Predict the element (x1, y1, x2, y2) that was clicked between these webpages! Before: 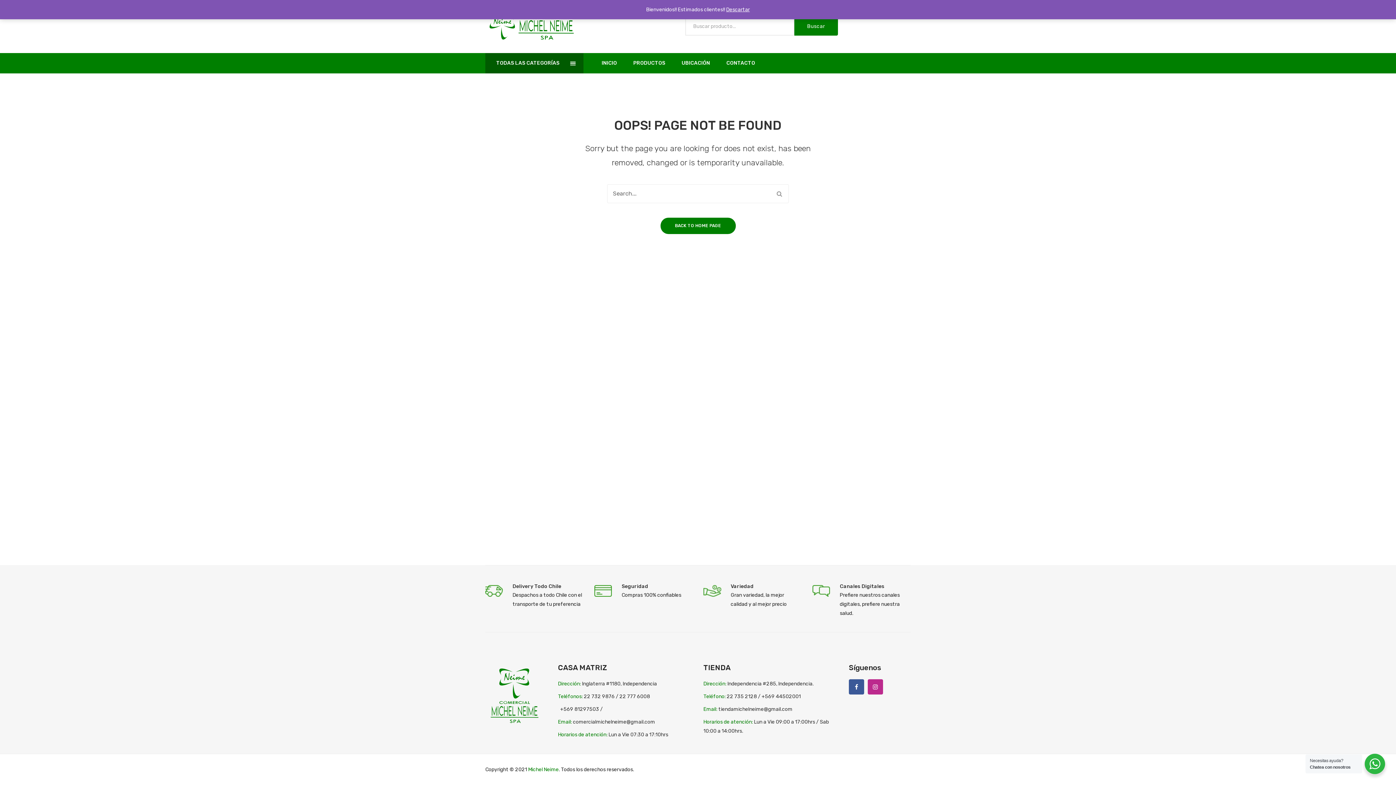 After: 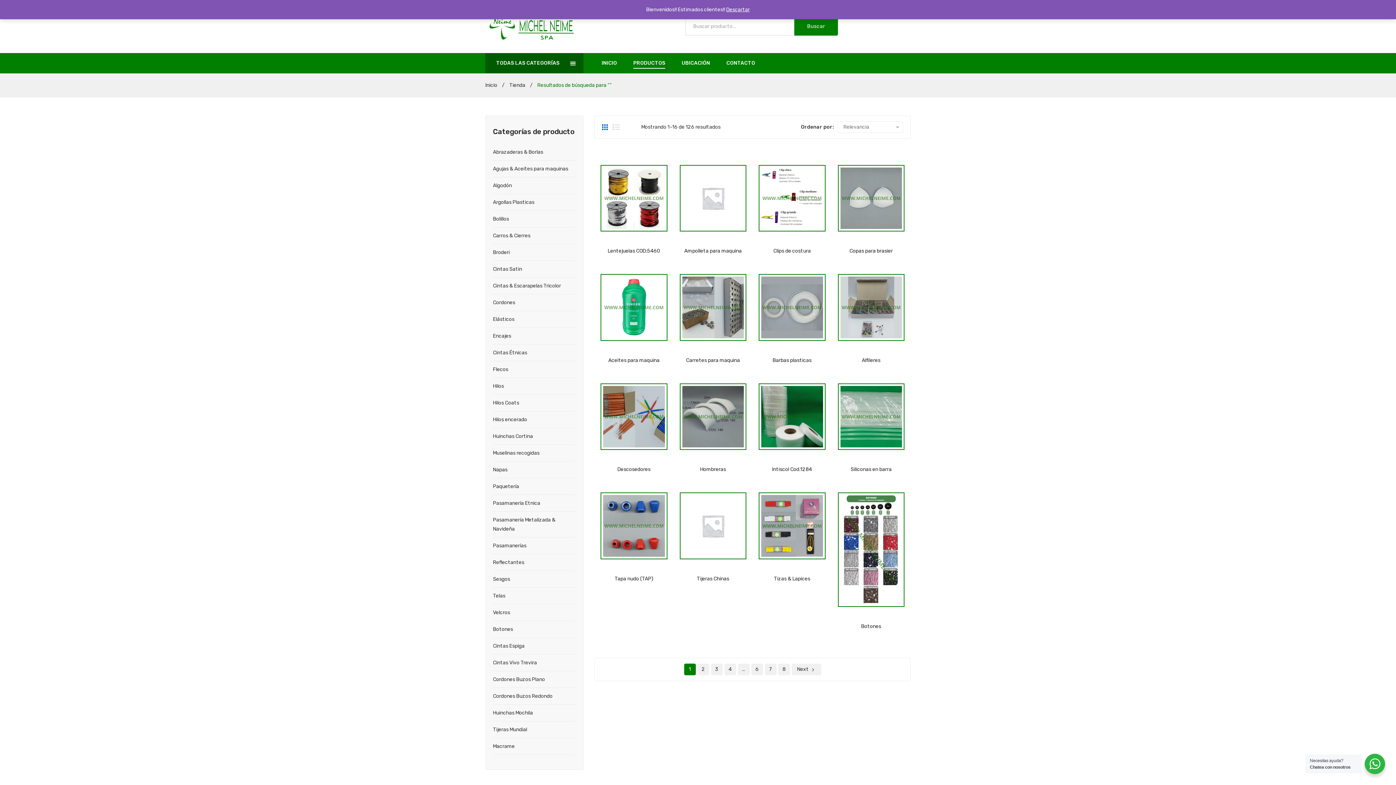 Action: bbox: (794, 17, 838, 35) label: Buscar